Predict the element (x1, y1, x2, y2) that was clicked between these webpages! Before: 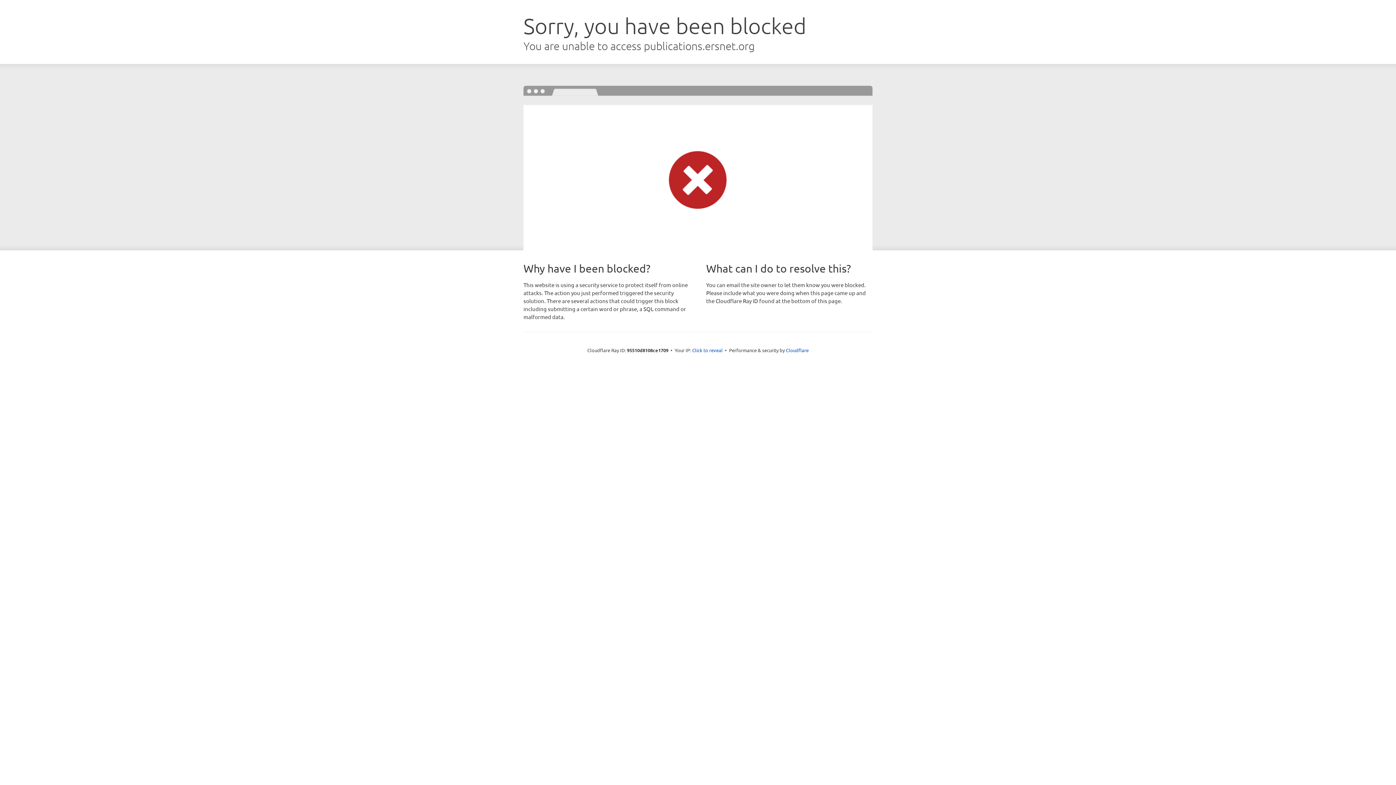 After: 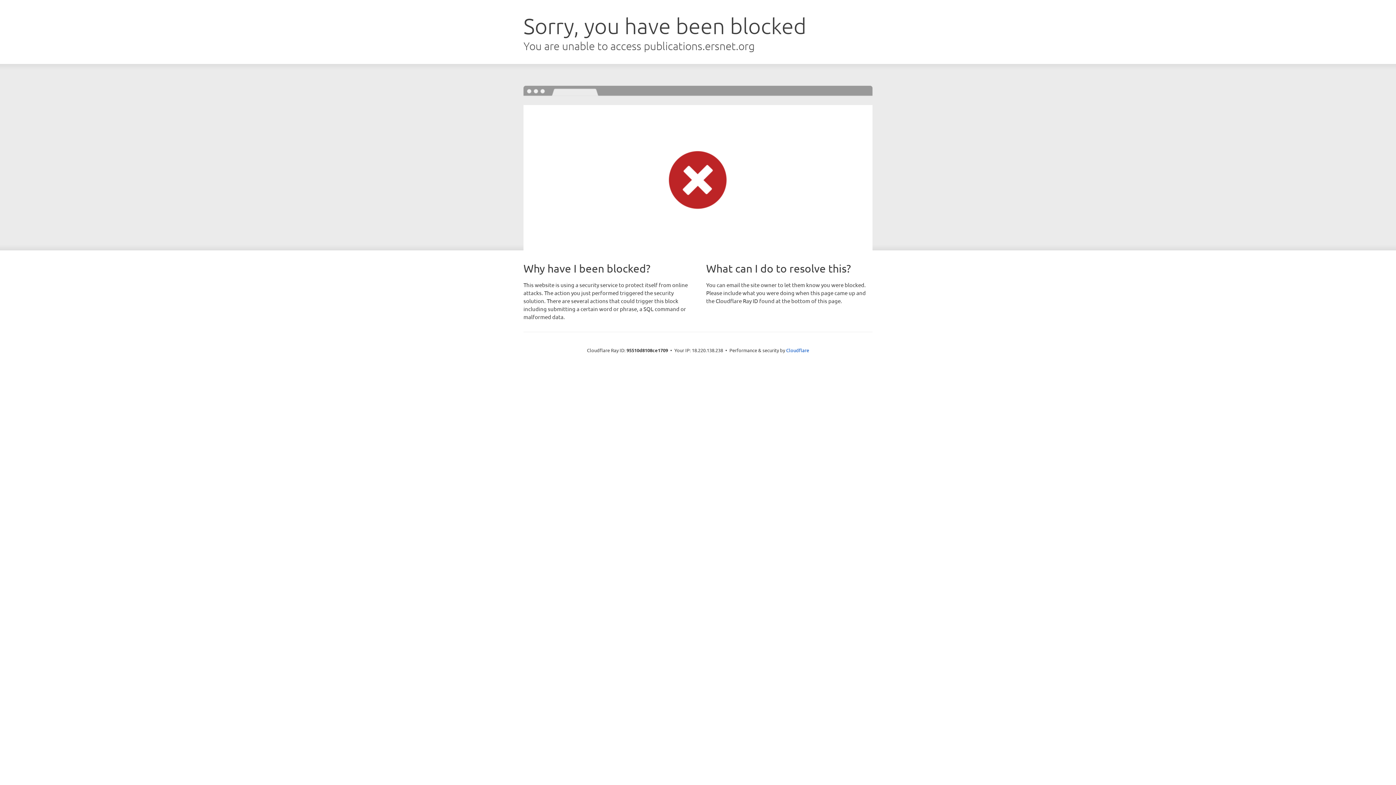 Action: bbox: (692, 346, 722, 353) label: Click to reveal